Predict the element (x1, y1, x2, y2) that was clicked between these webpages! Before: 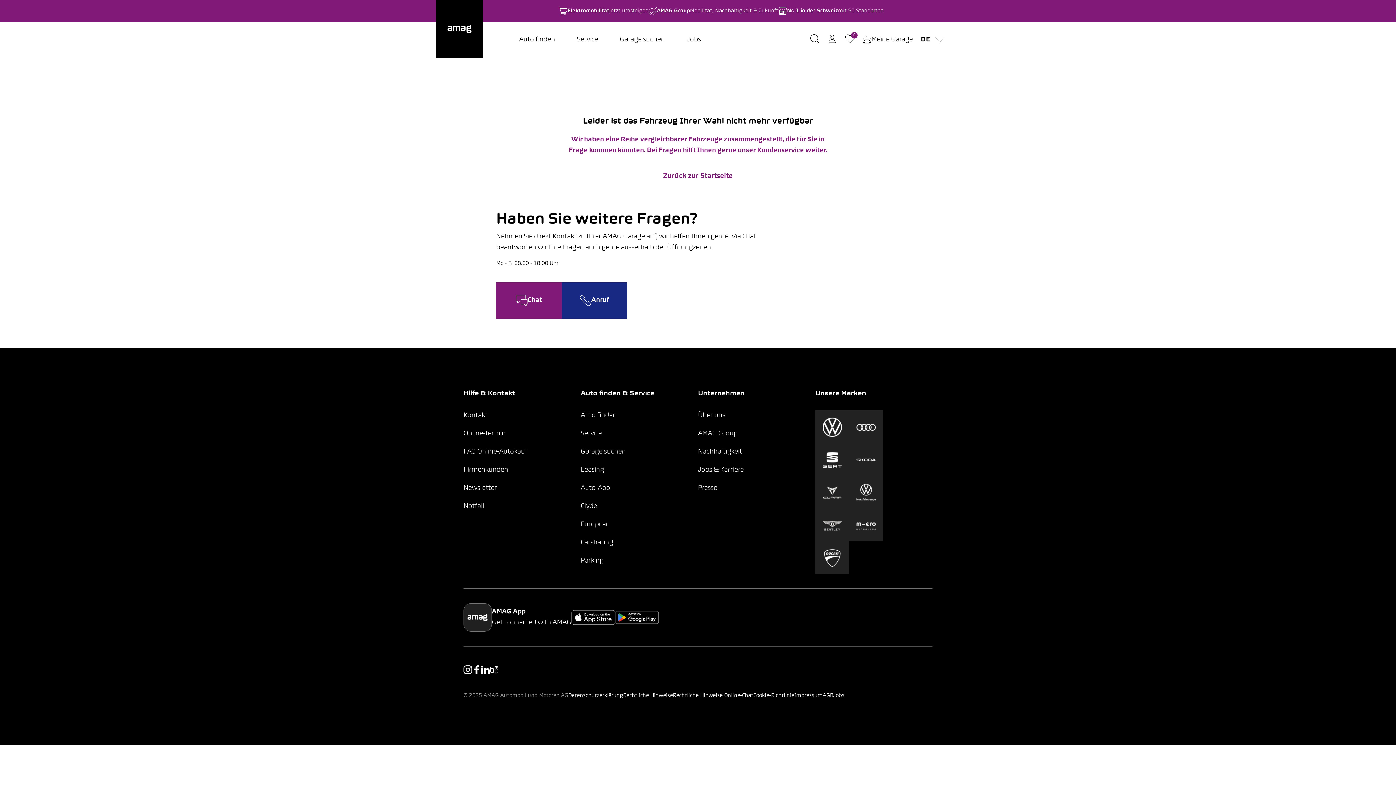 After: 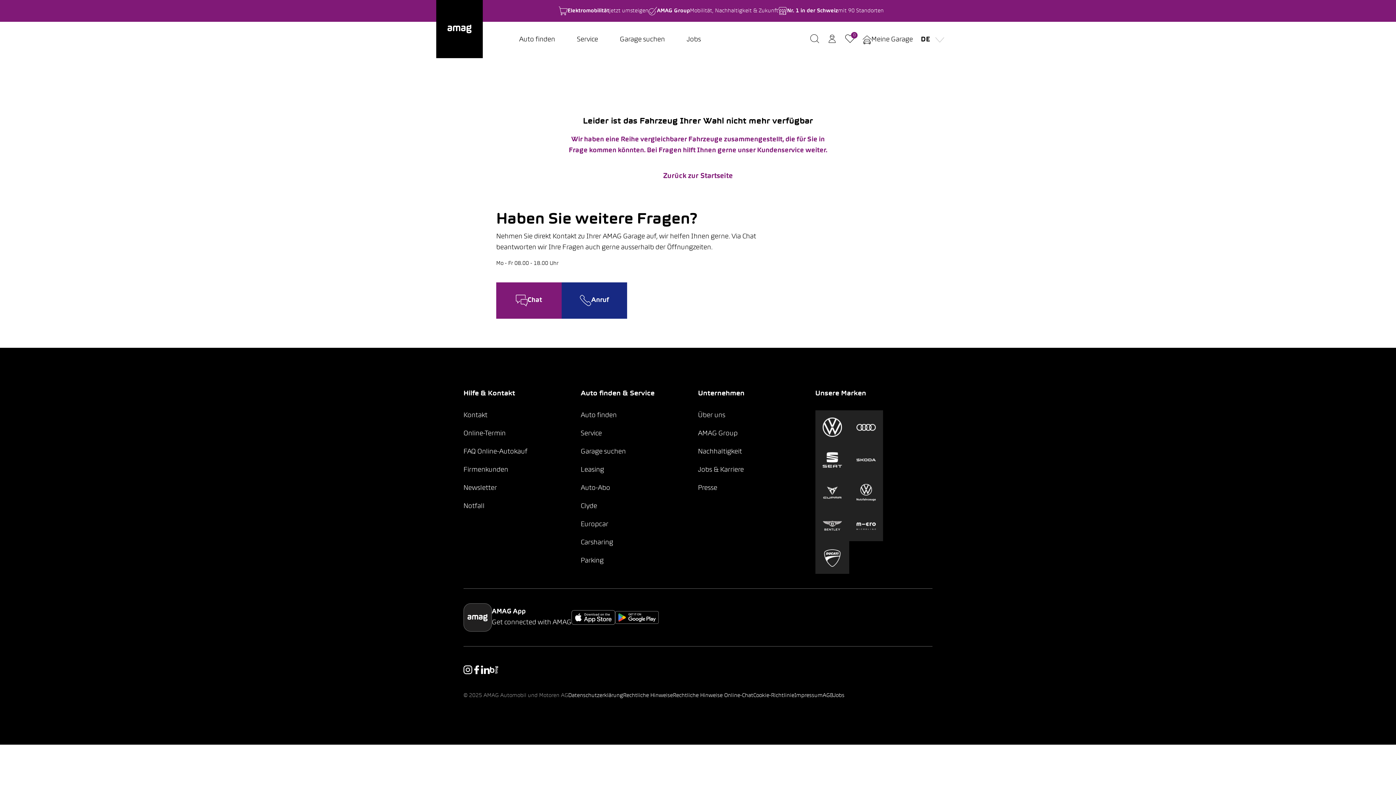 Action: bbox: (615, 615, 658, 620)